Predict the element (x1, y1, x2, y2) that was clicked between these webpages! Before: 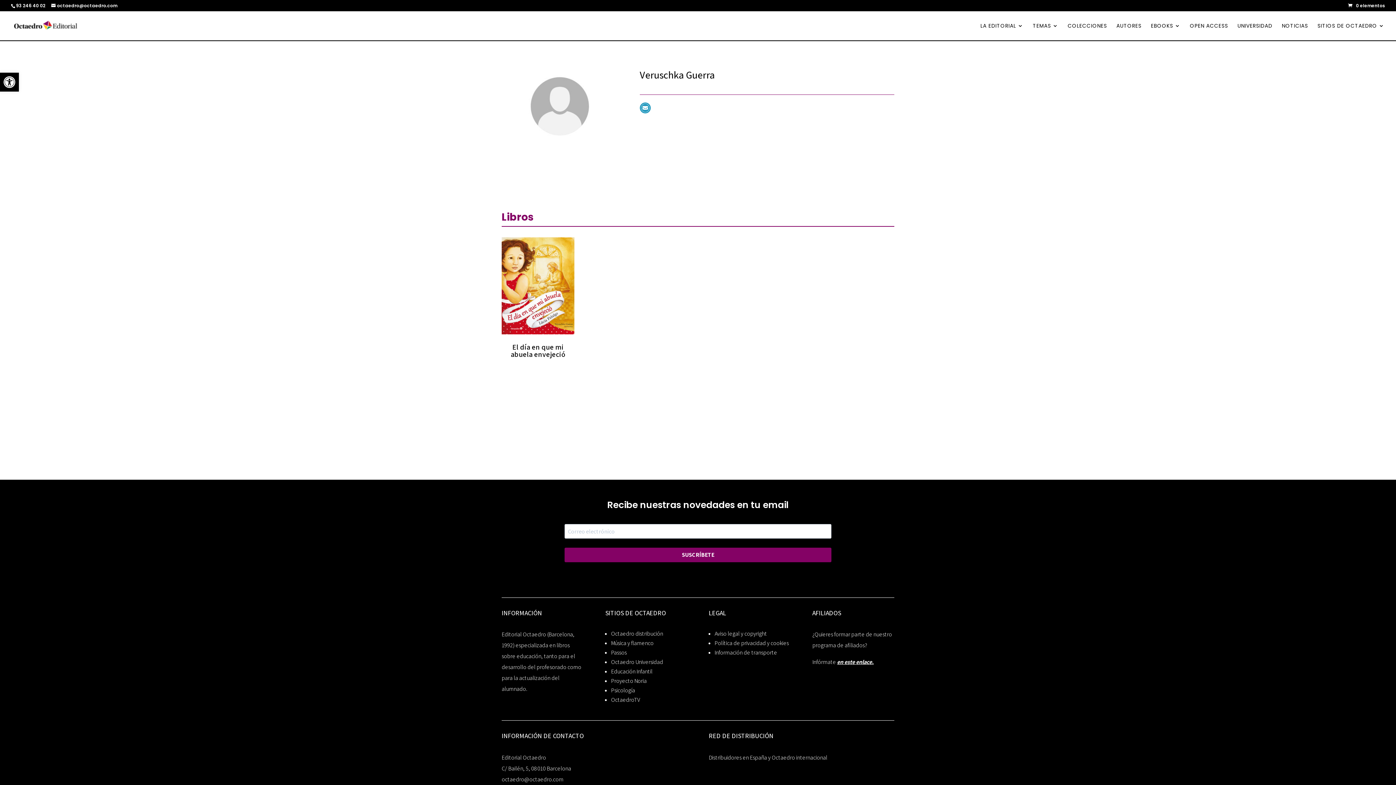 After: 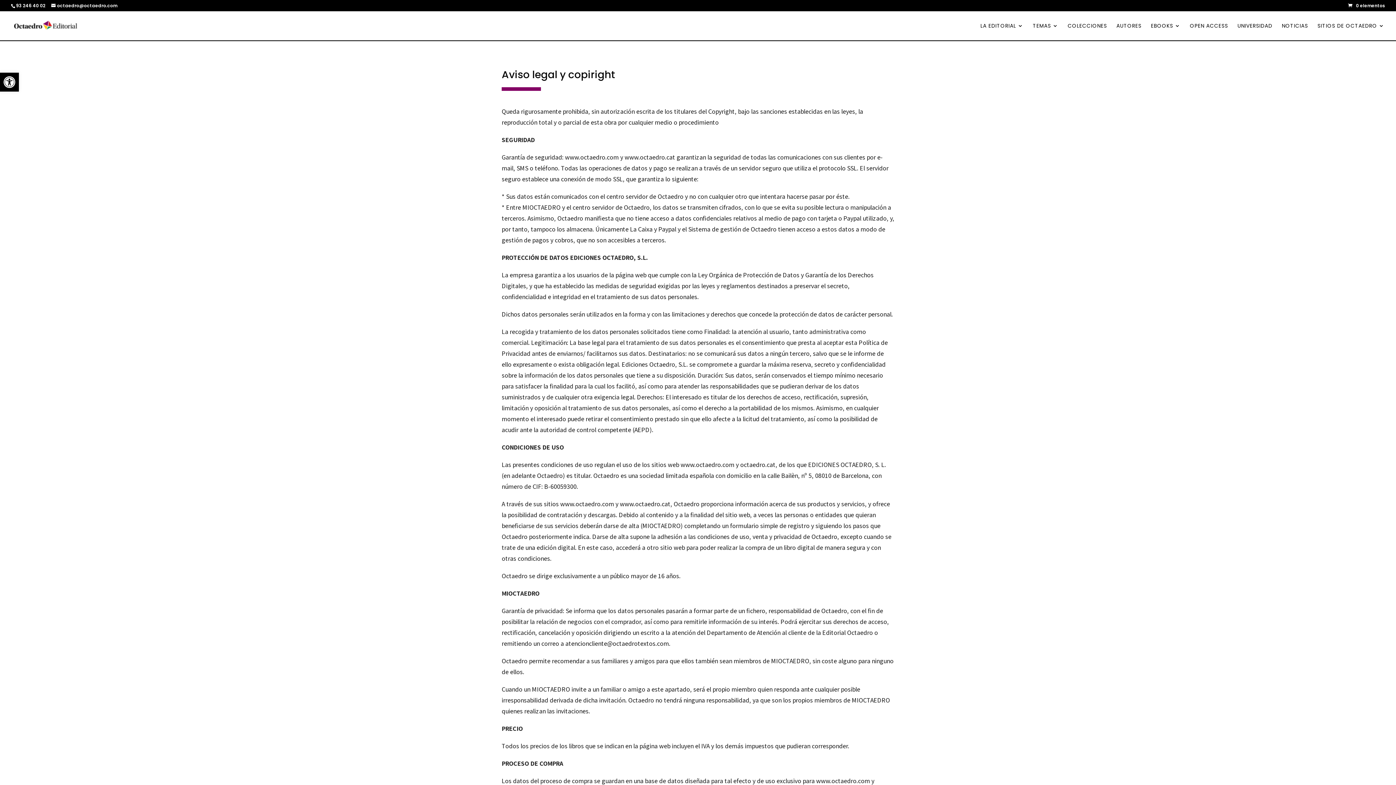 Action: label: Aviso legal y copyright bbox: (714, 630, 767, 637)